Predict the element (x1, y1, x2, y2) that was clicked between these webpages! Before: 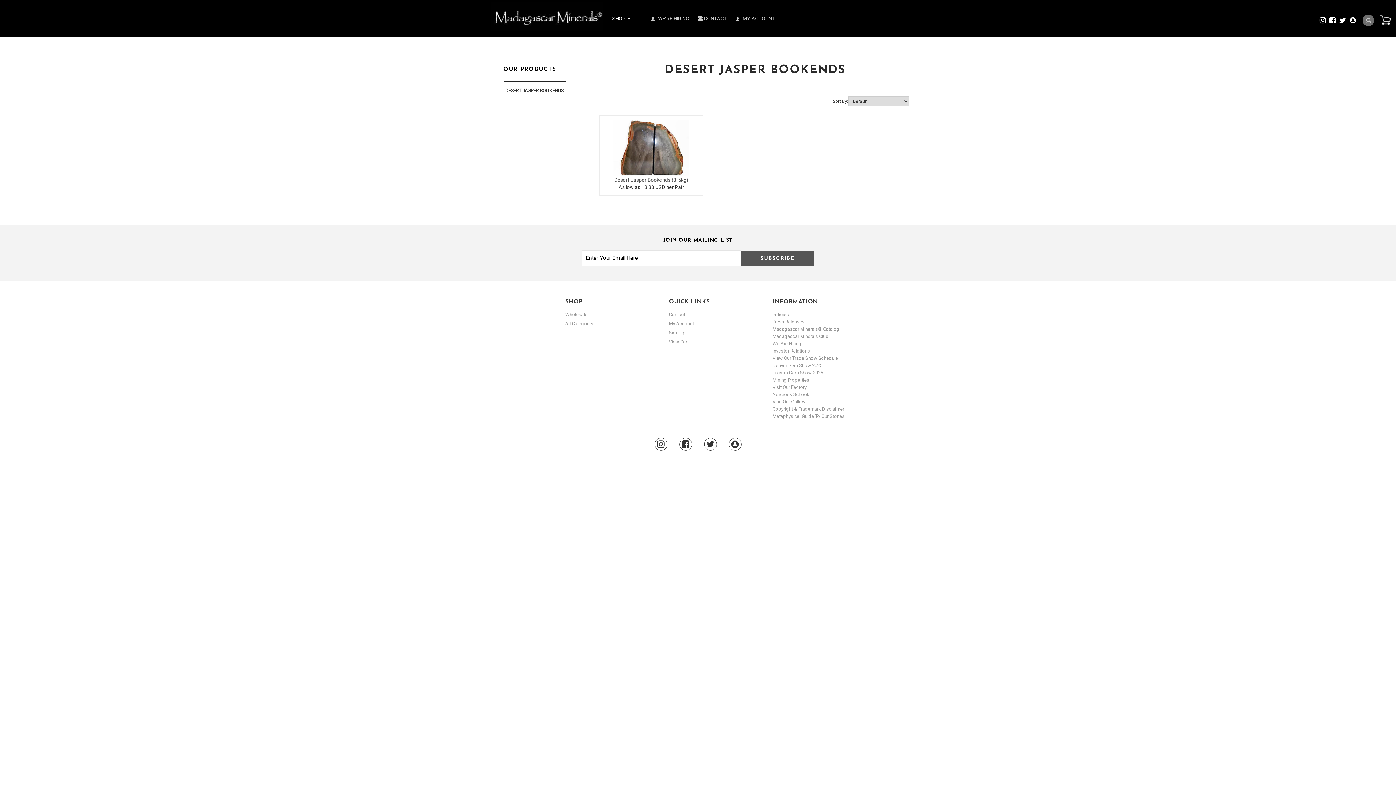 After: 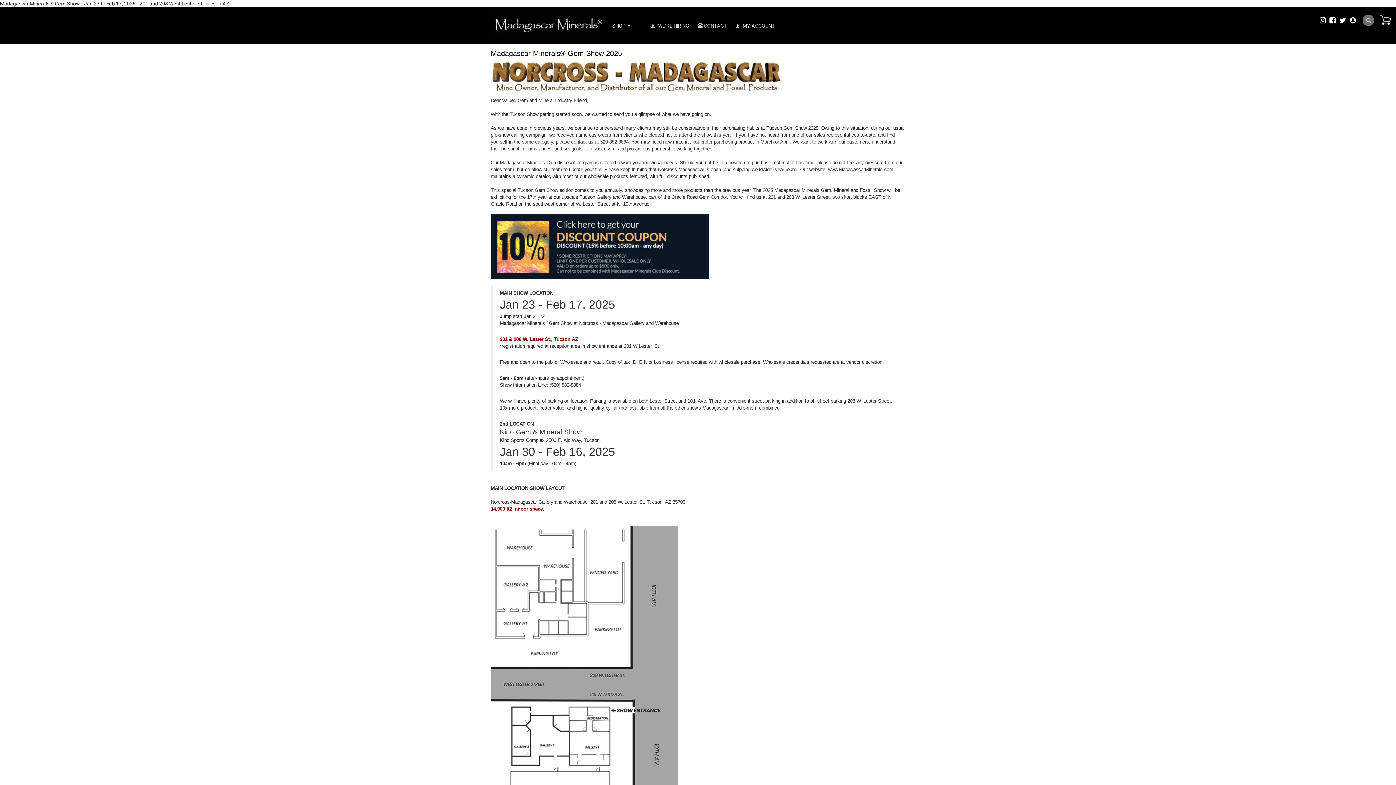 Action: bbox: (772, 370, 823, 375) label: Tucson Gem Show 2025